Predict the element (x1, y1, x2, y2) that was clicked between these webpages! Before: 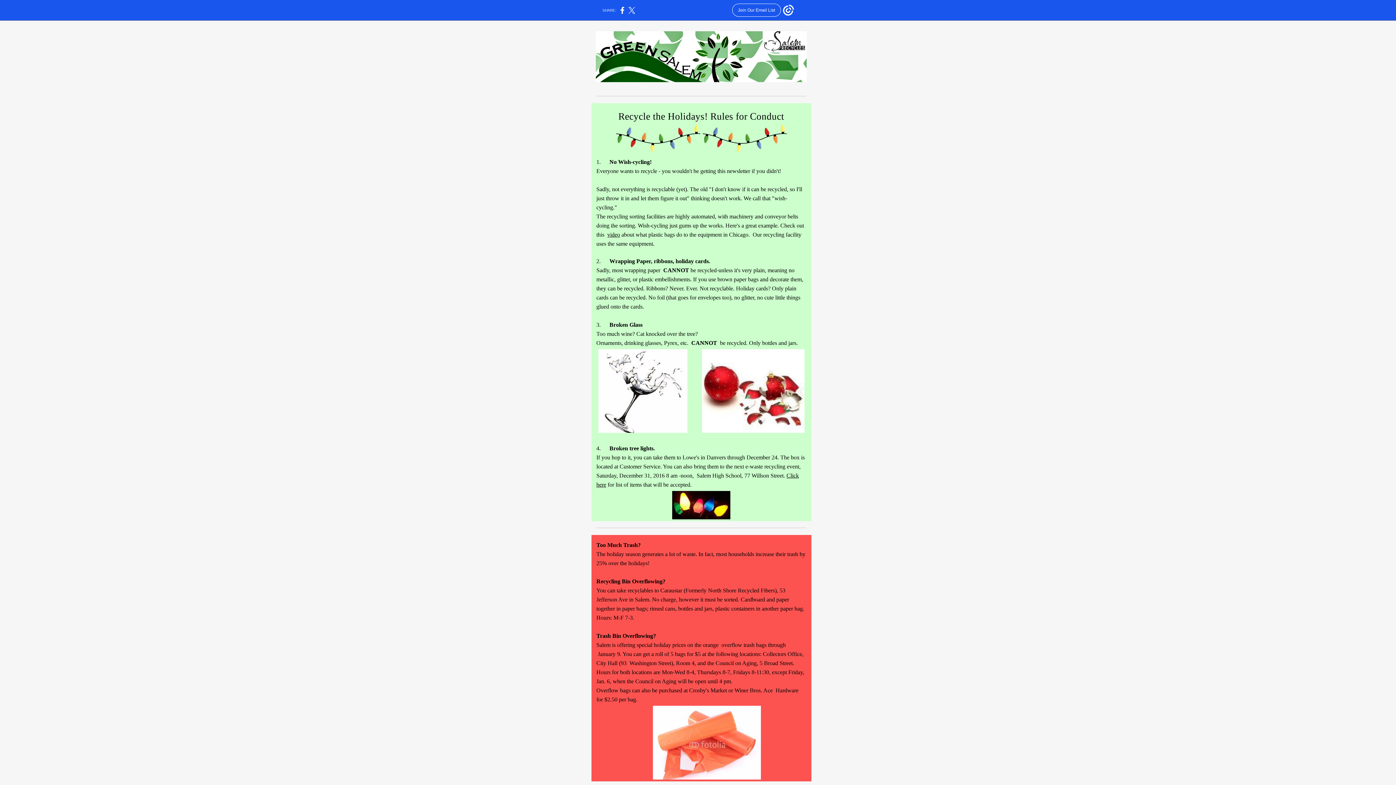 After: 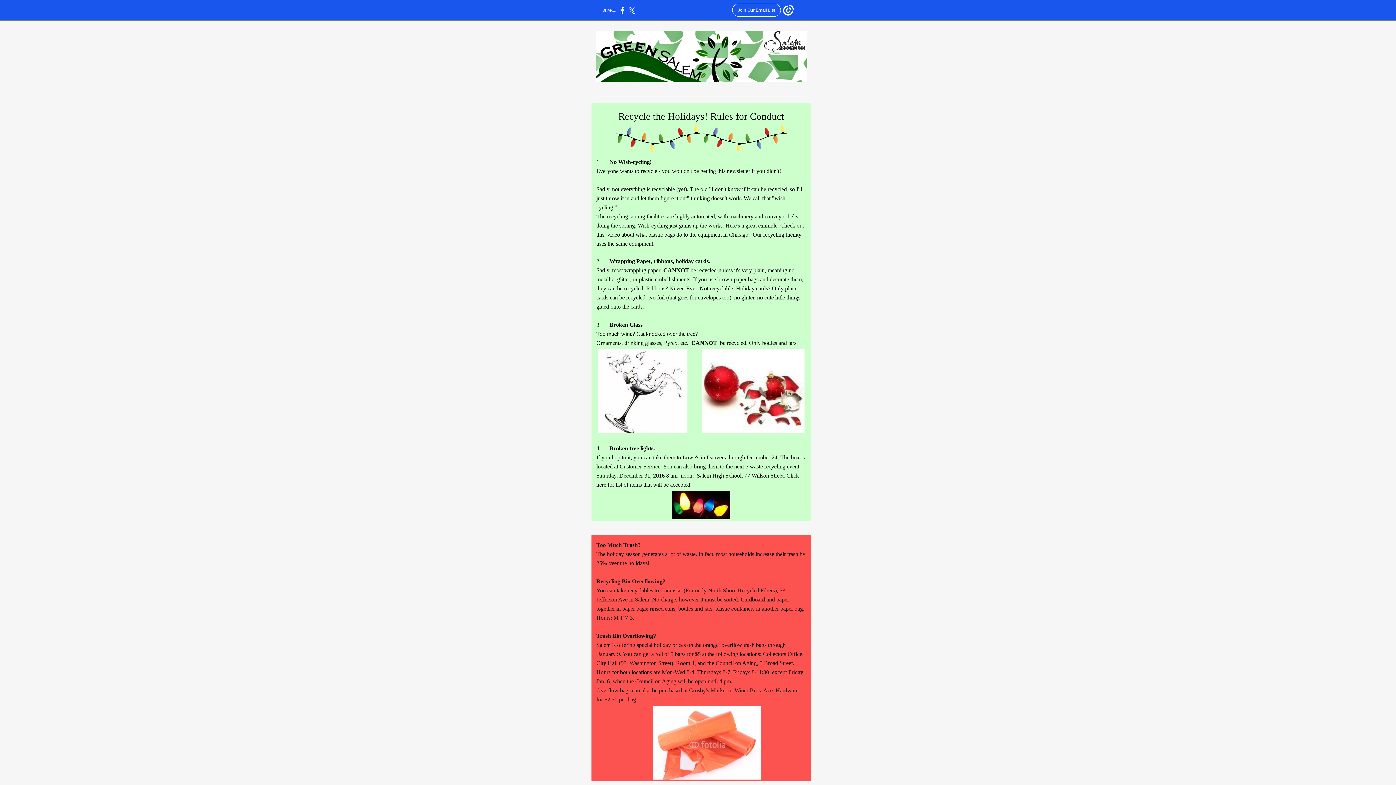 Action: label: video bbox: (607, 231, 620, 237)